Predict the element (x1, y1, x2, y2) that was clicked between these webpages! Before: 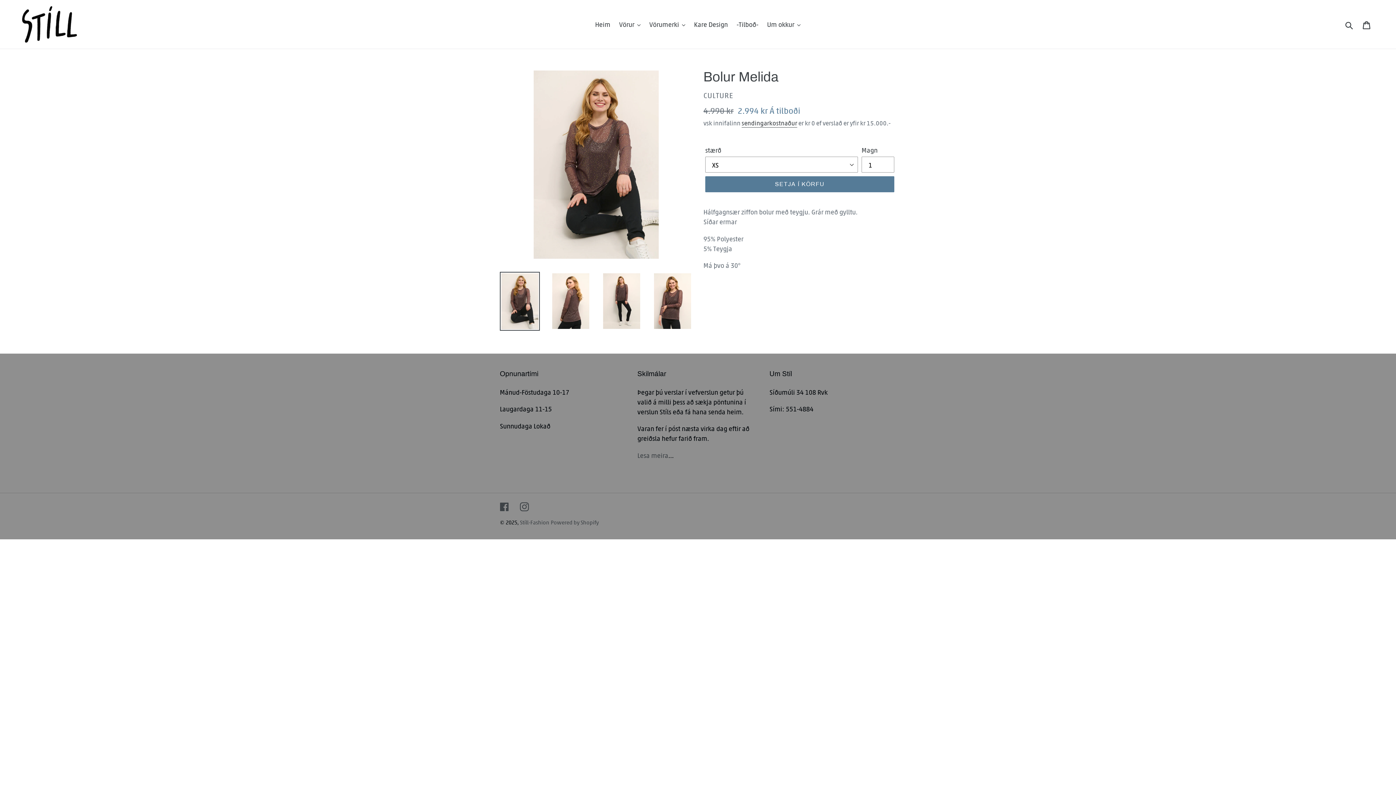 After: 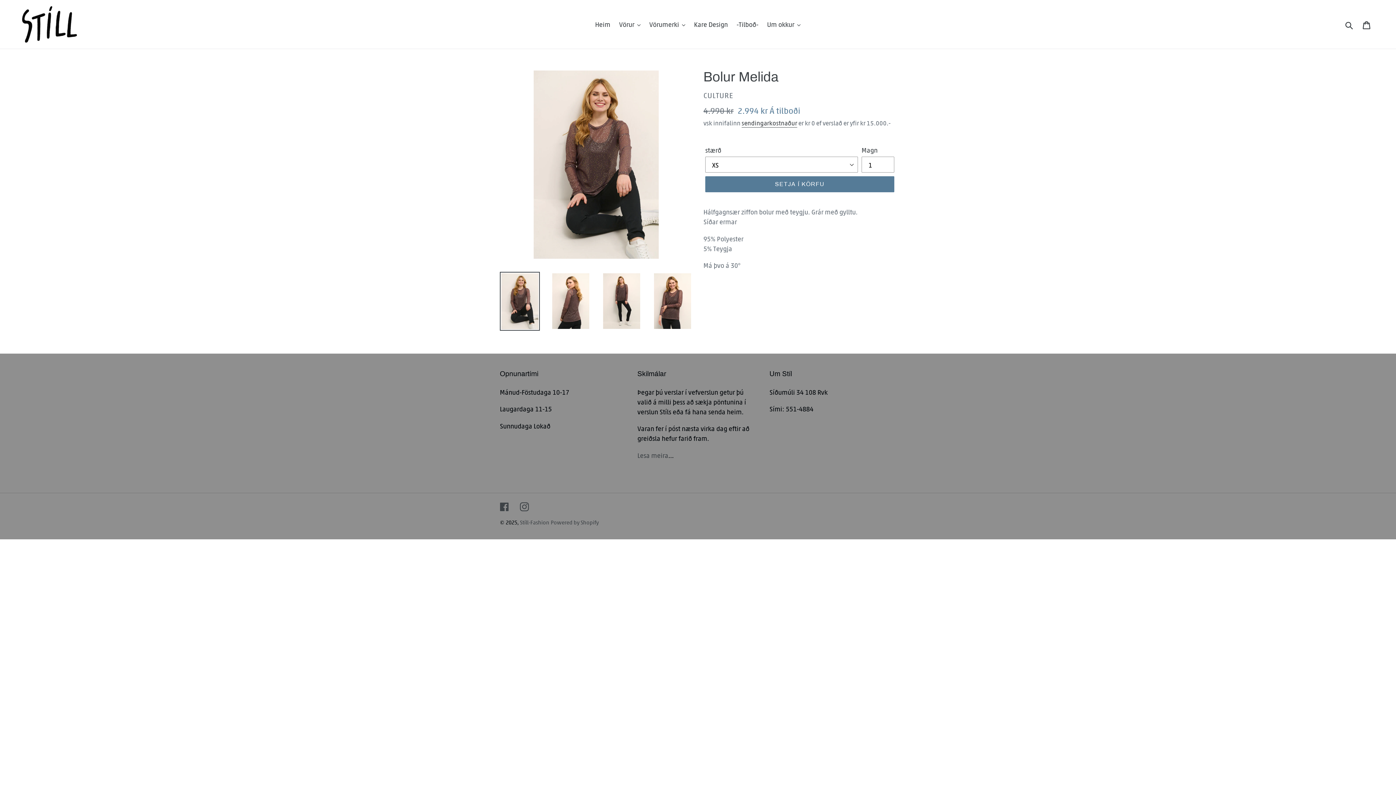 Action: bbox: (500, 272, 540, 330)